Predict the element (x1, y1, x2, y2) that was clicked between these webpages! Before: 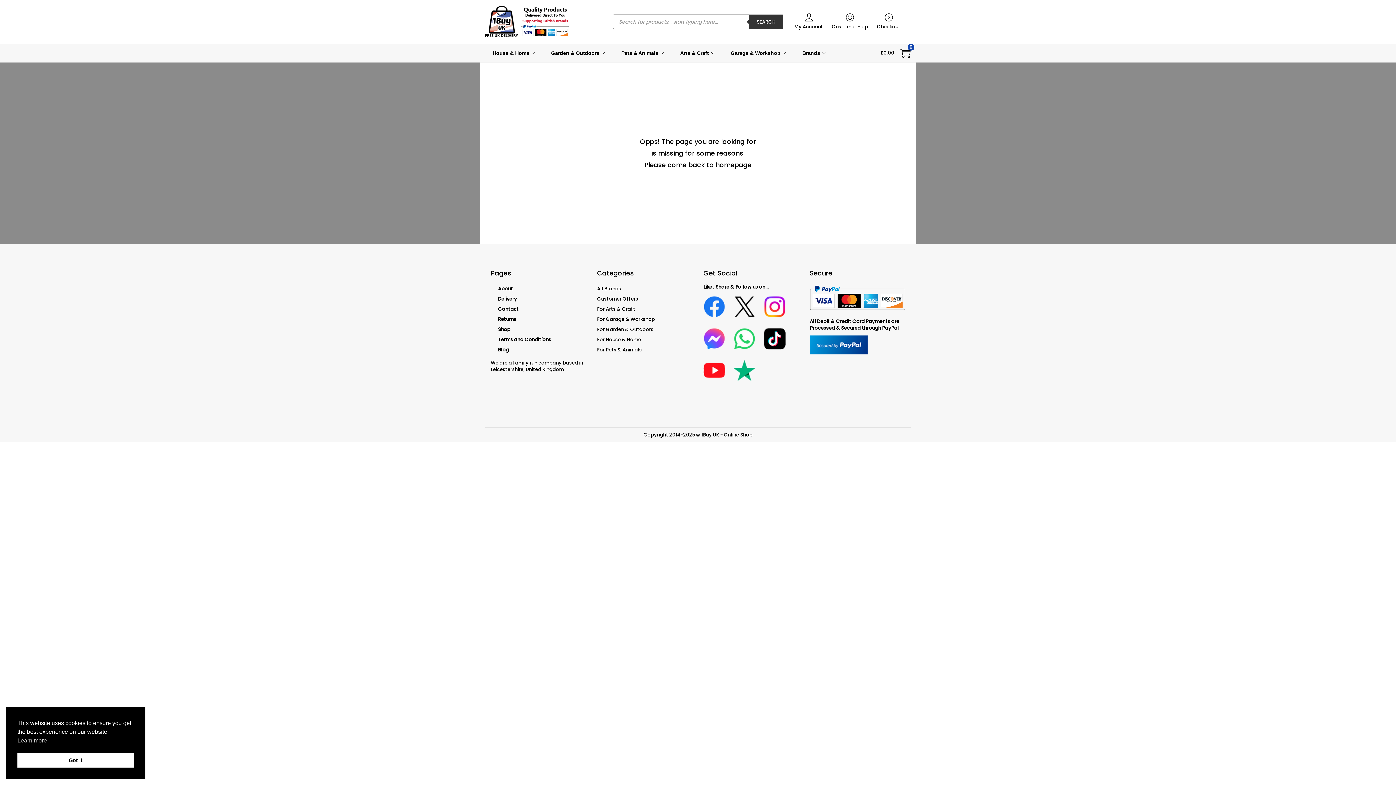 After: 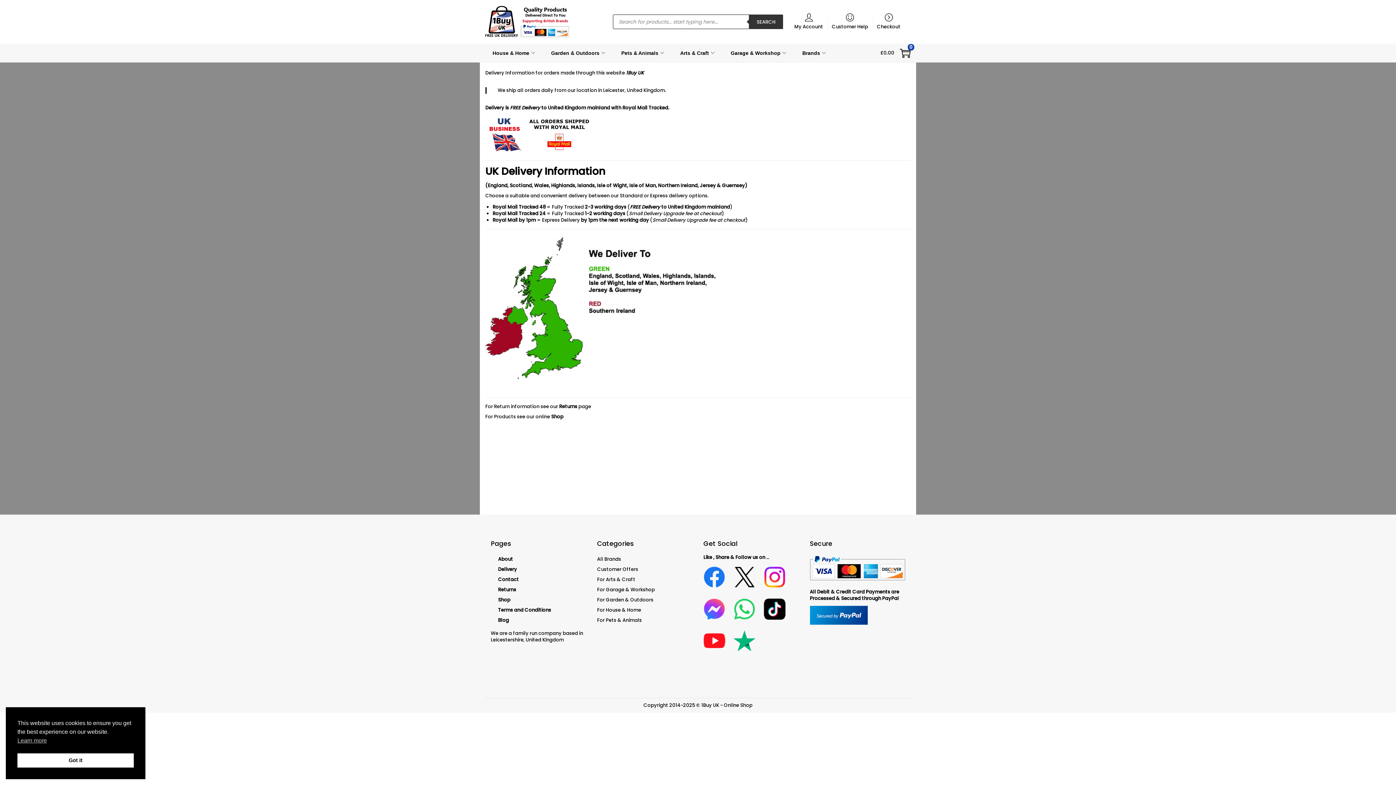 Action: label: Delivery bbox: (498, 295, 517, 302)